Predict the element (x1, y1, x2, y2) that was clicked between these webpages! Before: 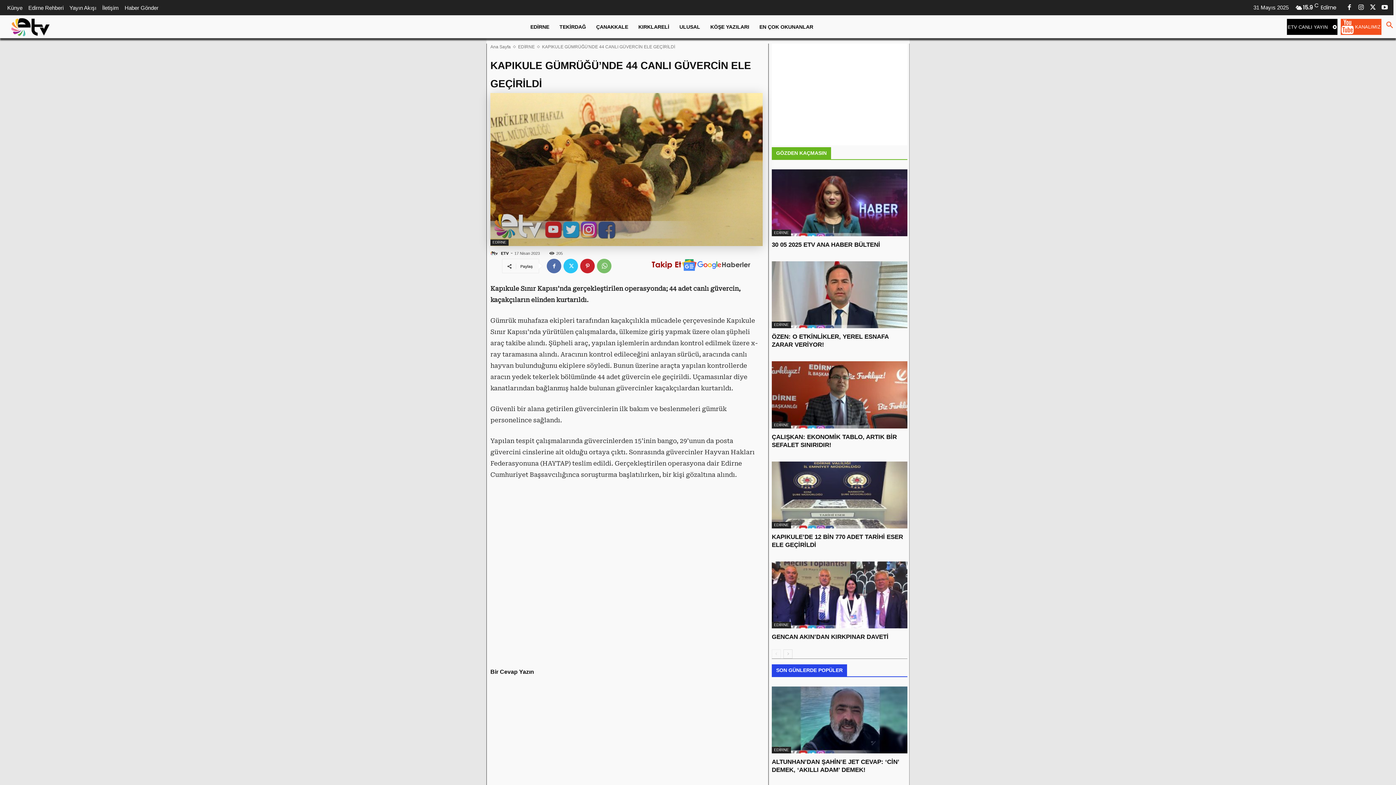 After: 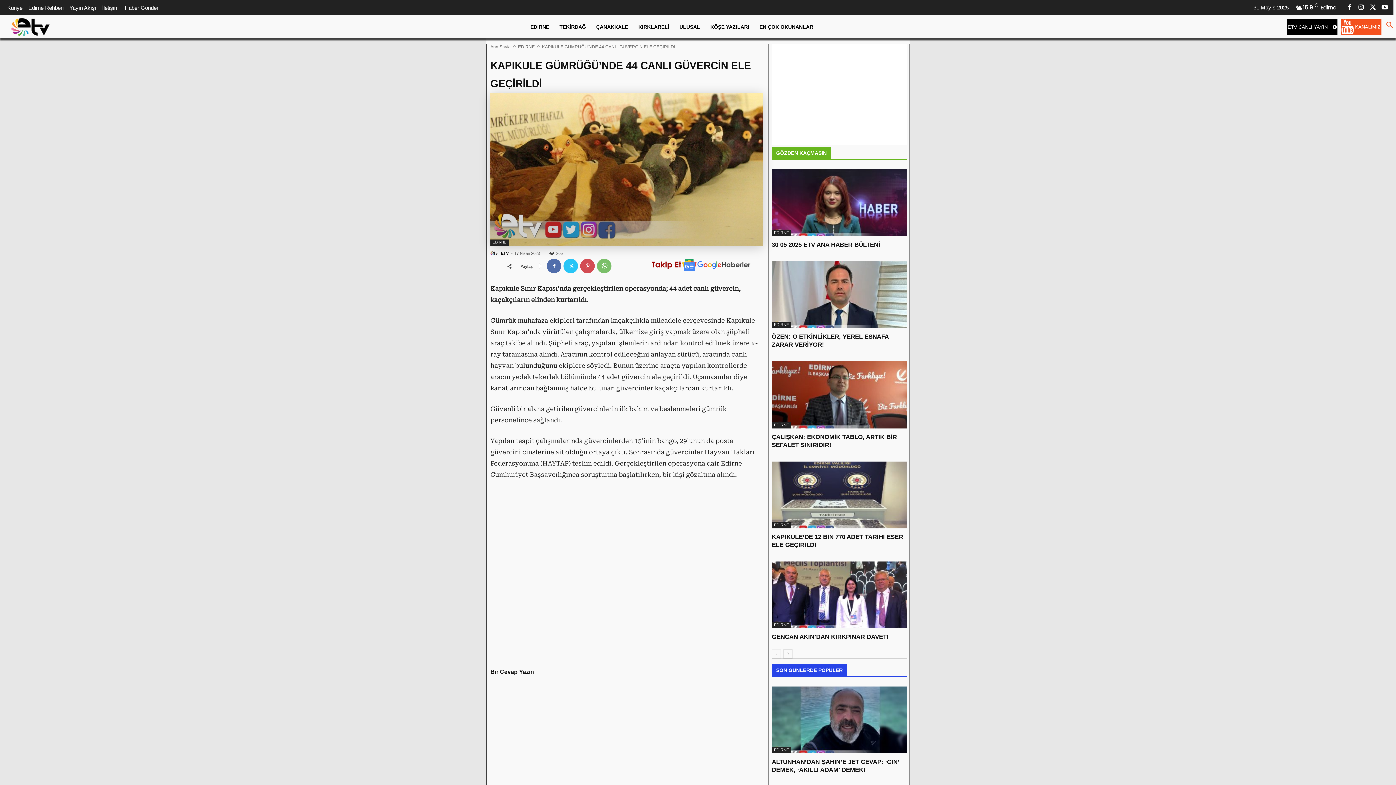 Action: bbox: (580, 259, 595, 273)